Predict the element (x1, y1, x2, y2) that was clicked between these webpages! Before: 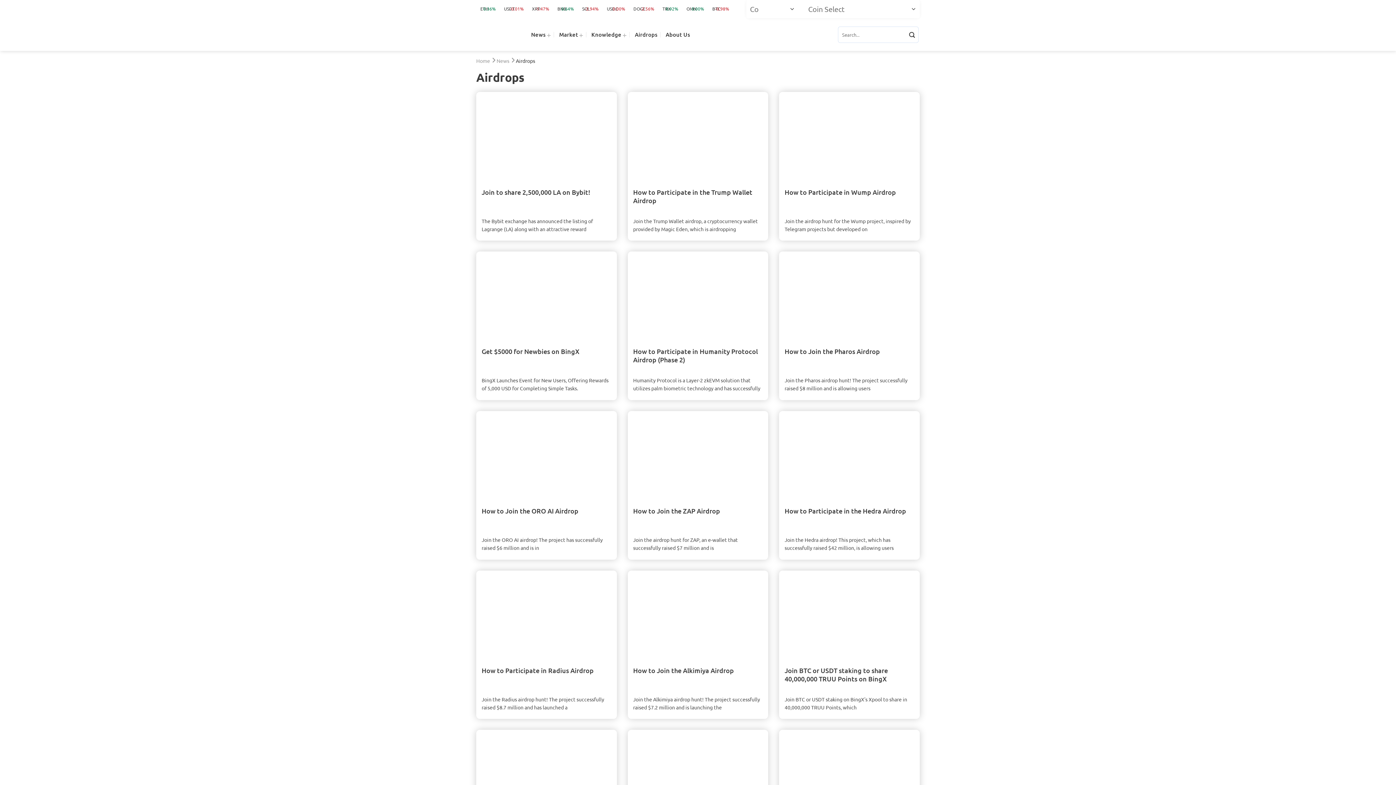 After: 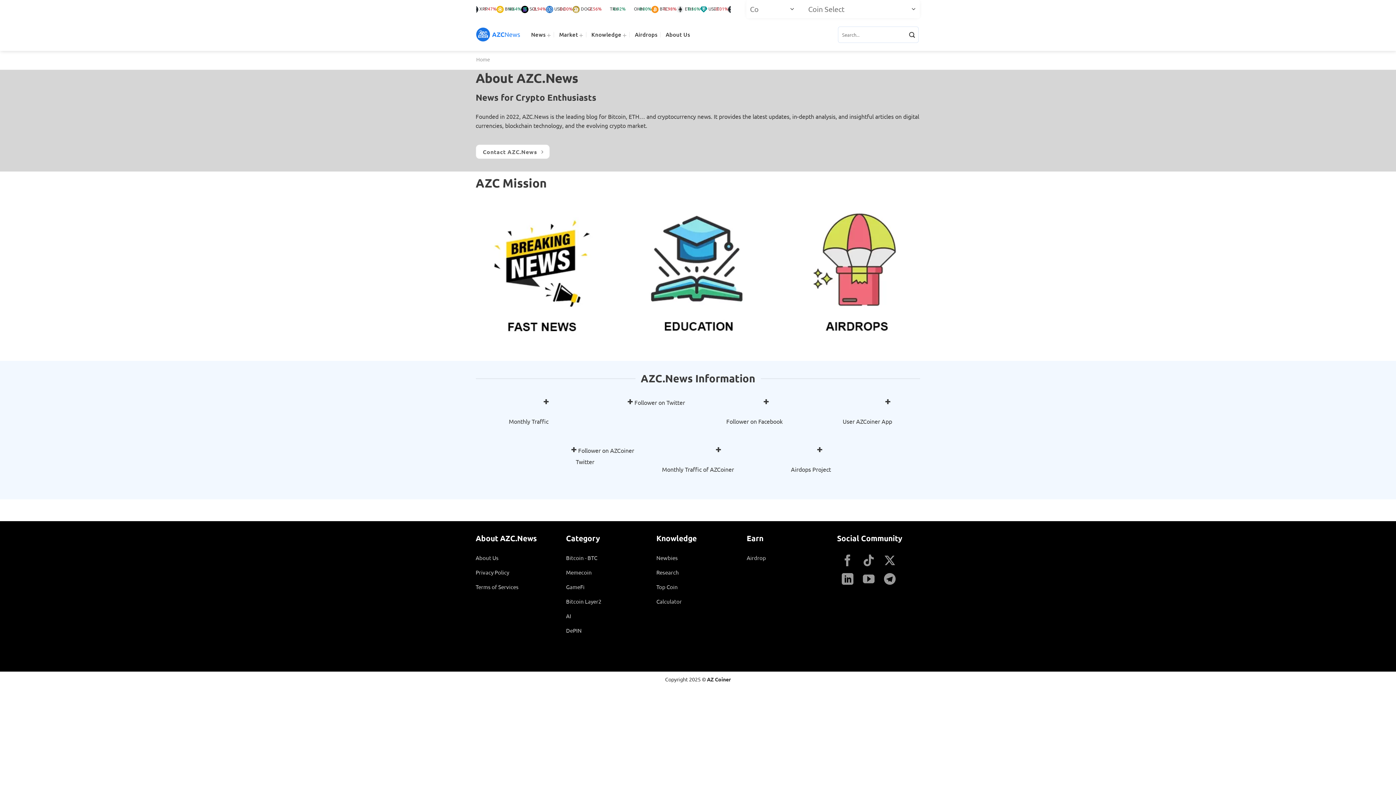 Action: bbox: (665, 28, 690, 41) label: About Us